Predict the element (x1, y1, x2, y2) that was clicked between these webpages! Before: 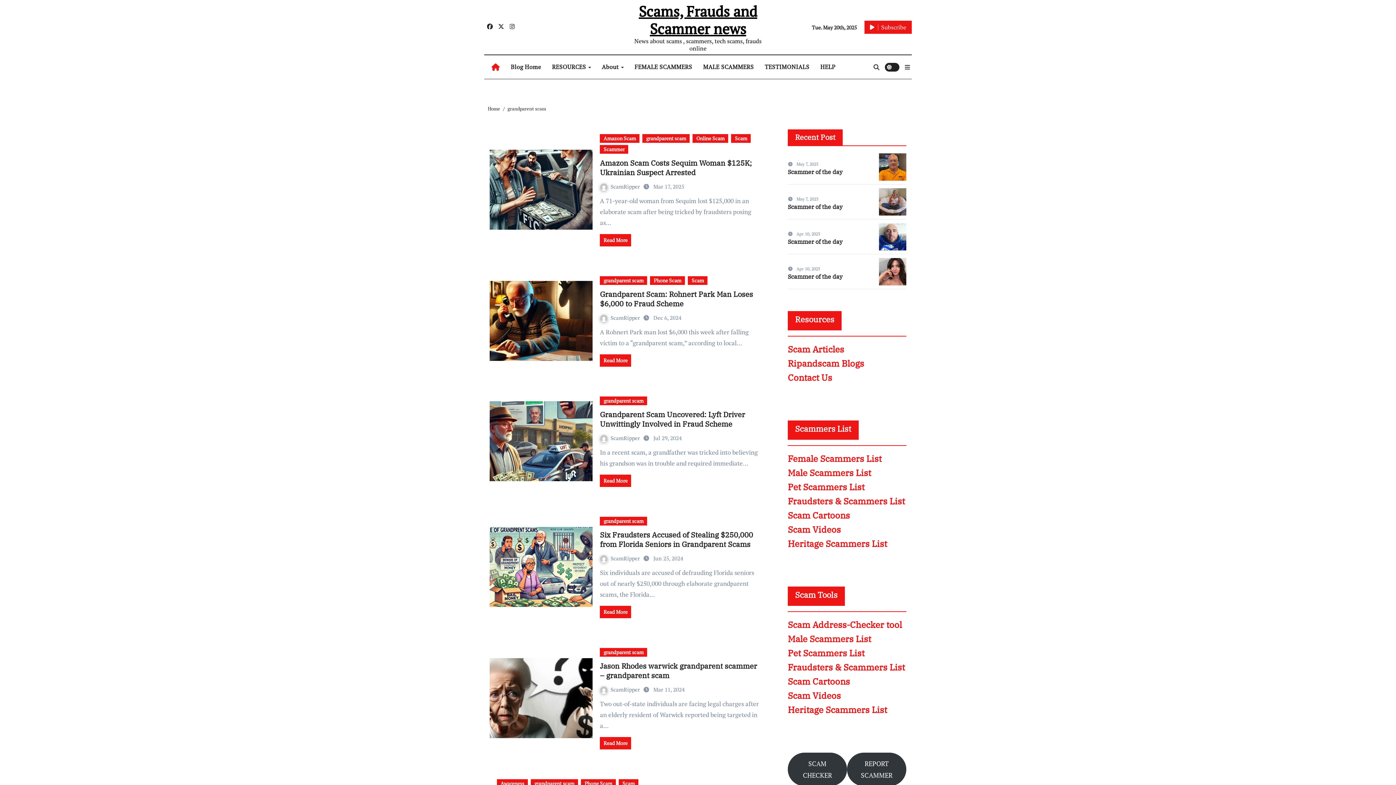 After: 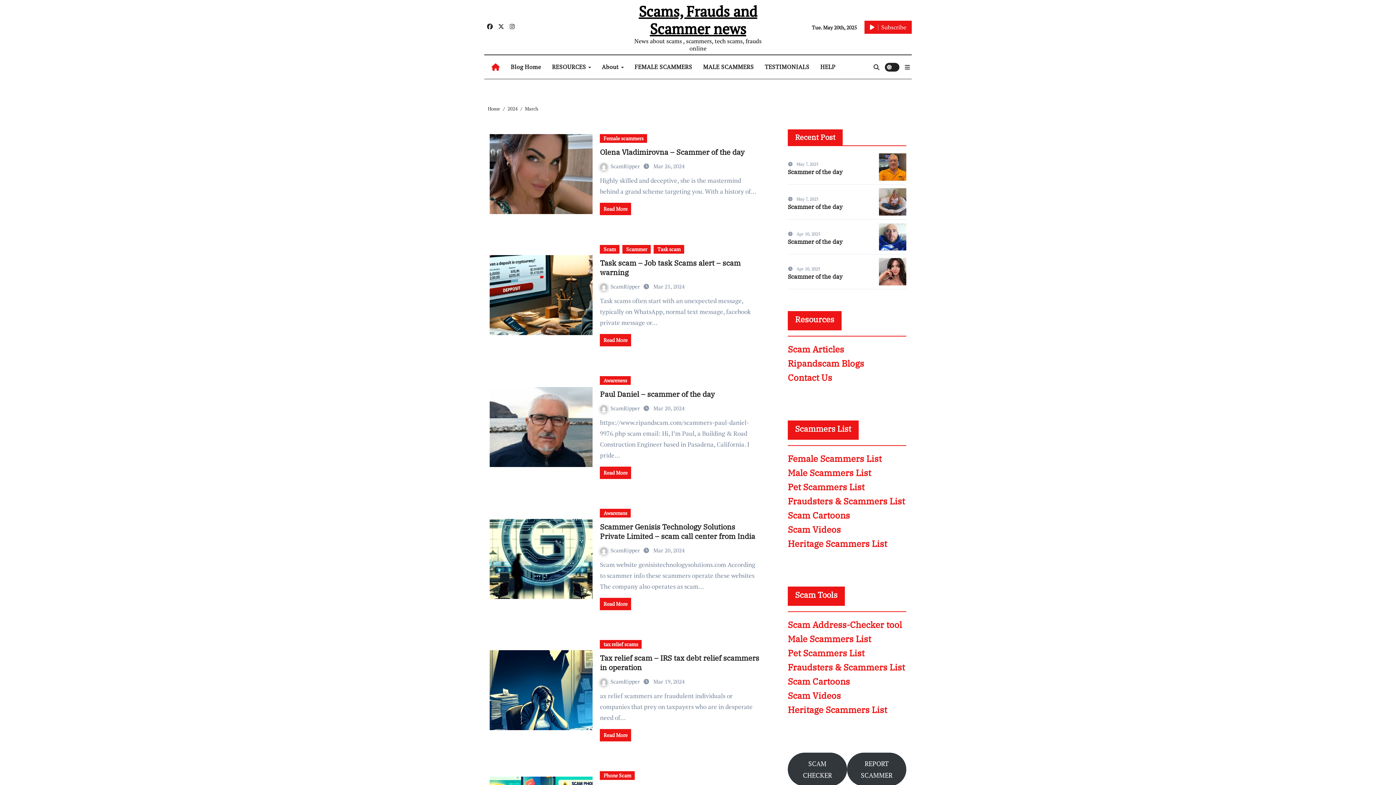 Action: label: Mar 11, 2024 bbox: (653, 686, 684, 693)